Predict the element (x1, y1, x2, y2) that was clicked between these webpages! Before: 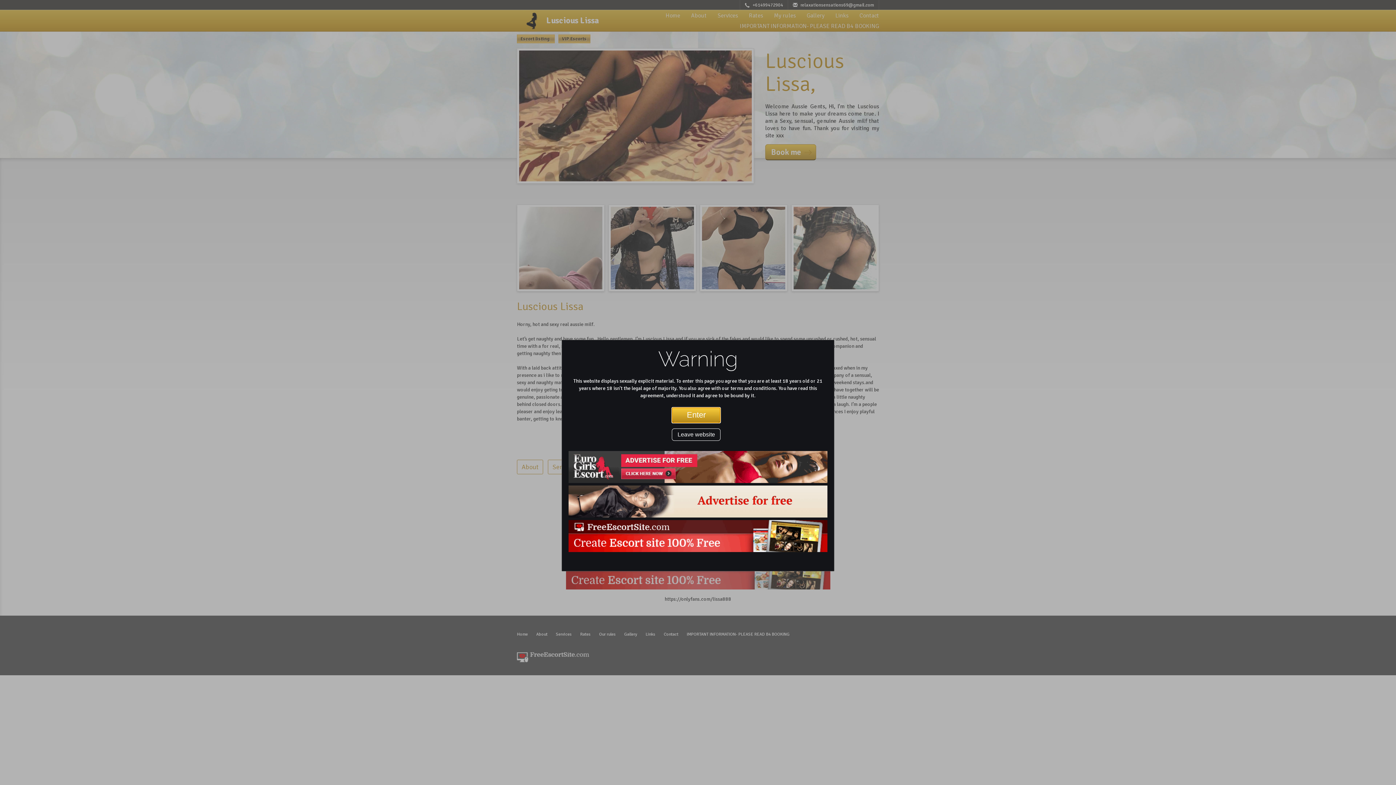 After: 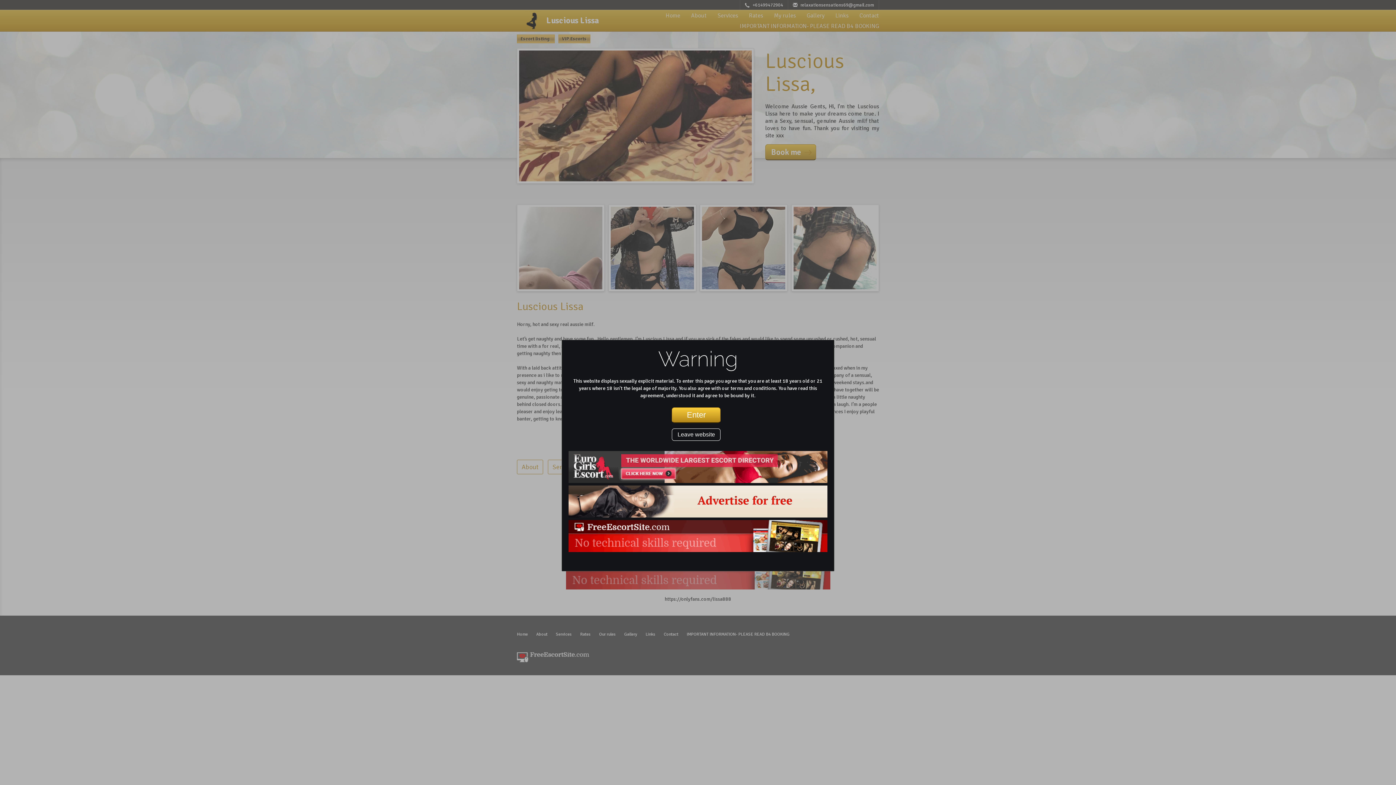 Action: bbox: (672, 428, 720, 441) label: Leave website